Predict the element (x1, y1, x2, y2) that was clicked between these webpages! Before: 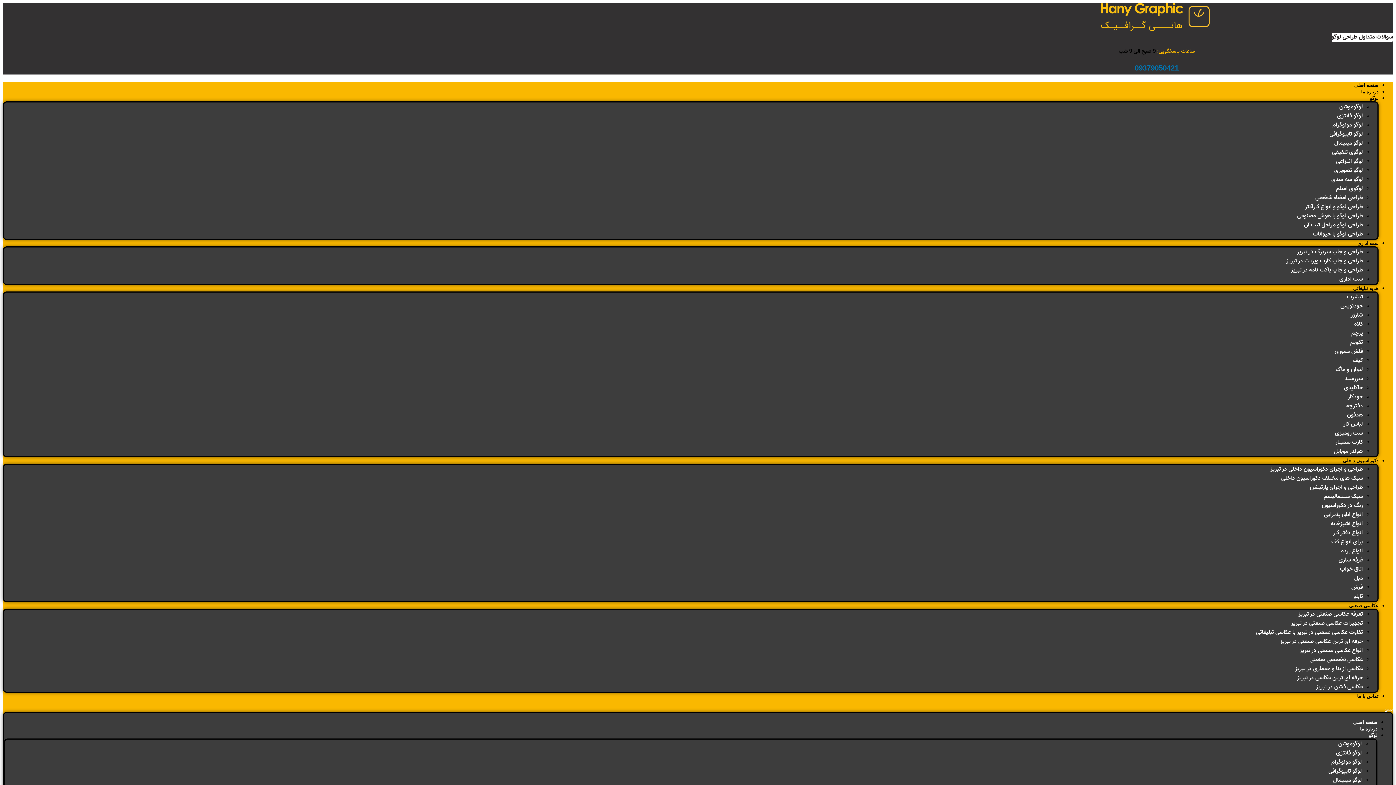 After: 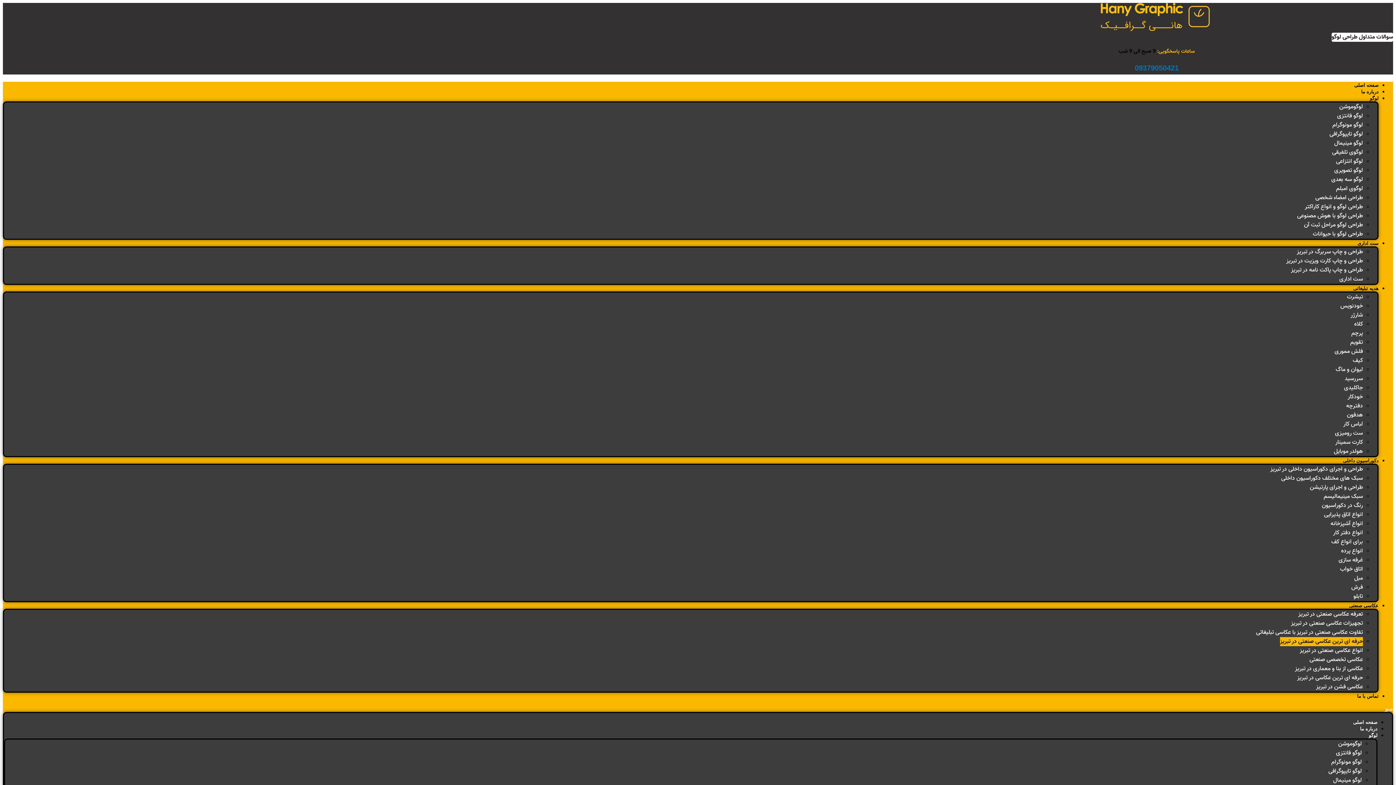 Action: bbox: (1280, 637, 1363, 646) label: حرفه ای ترین عکاسی صنعتی در تبریز